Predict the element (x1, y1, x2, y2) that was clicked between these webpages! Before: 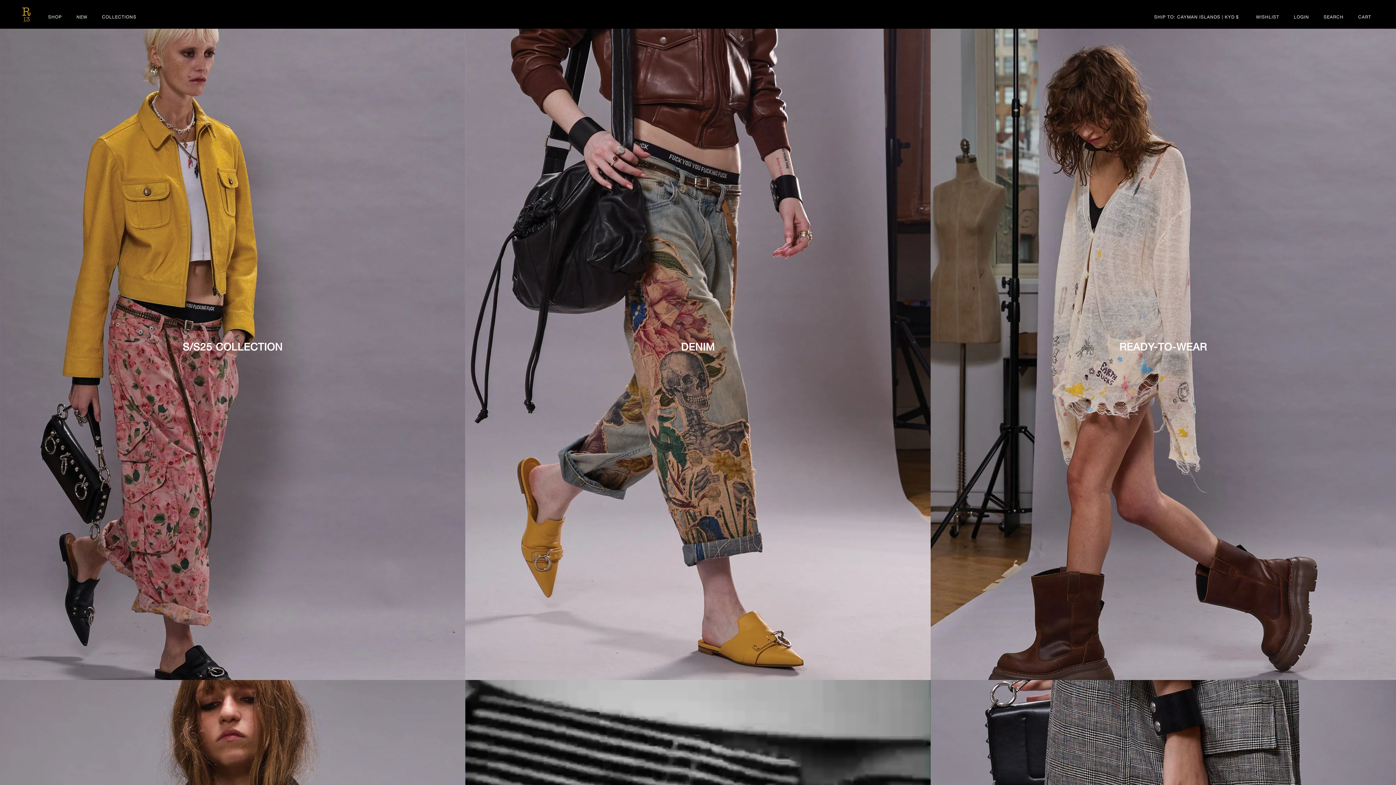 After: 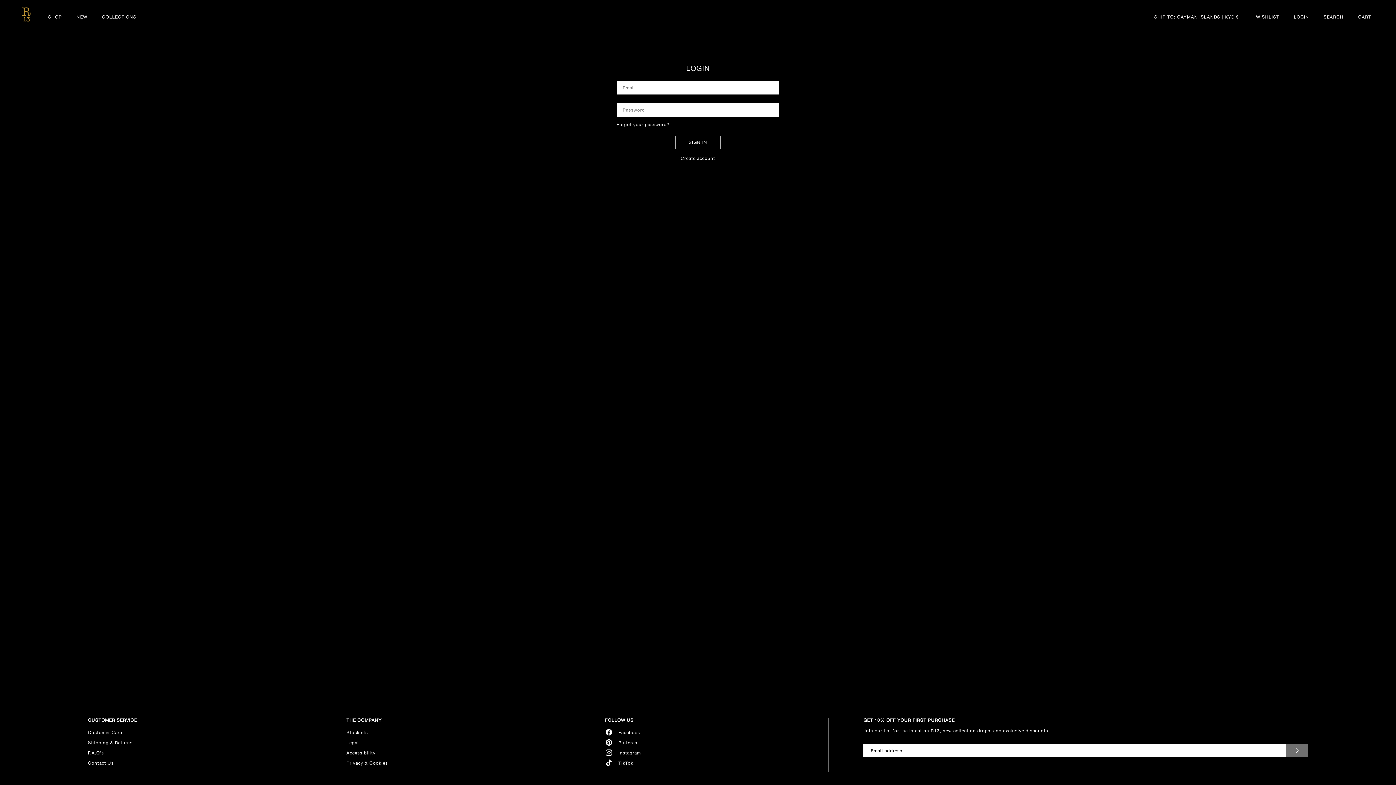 Action: bbox: (1286, 9, 1316, 24) label: LOGIN
LOGIN